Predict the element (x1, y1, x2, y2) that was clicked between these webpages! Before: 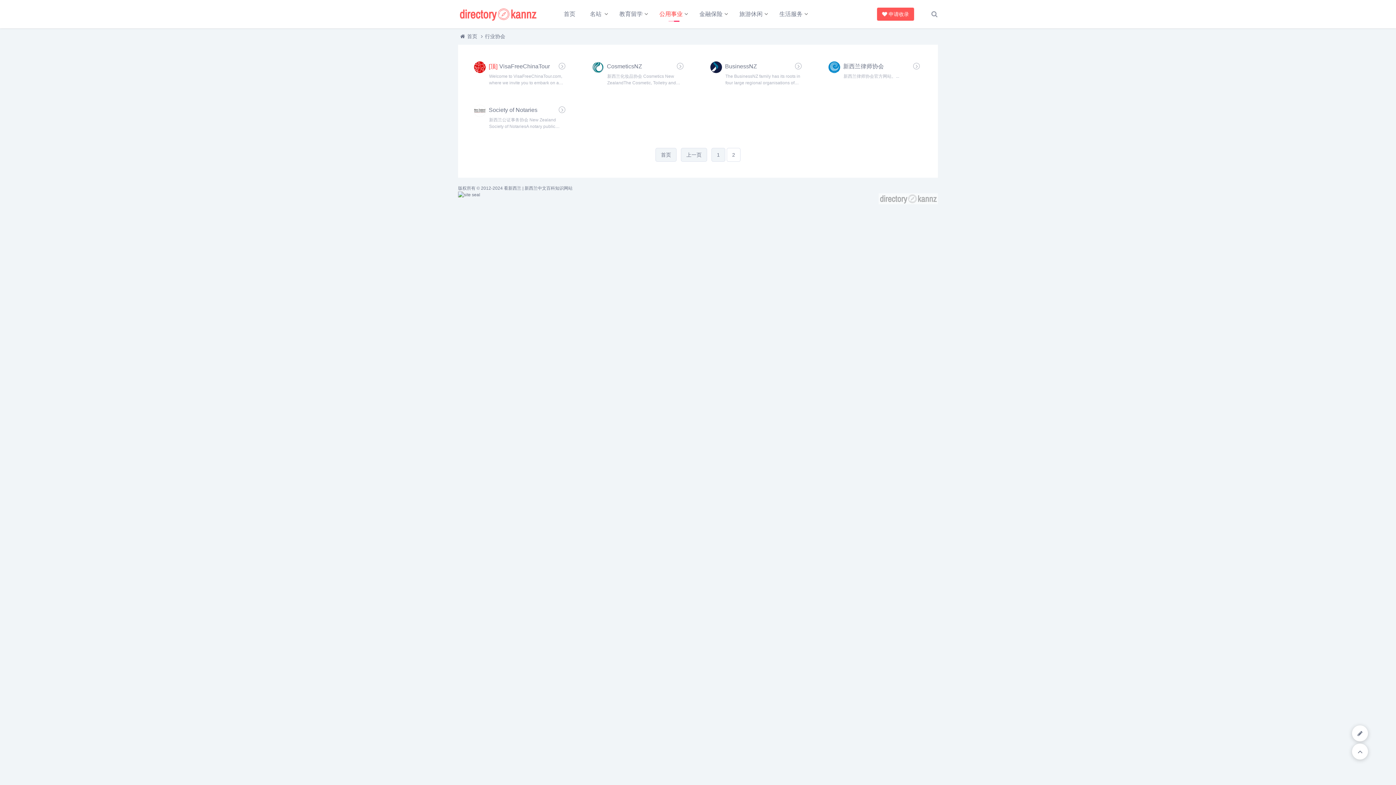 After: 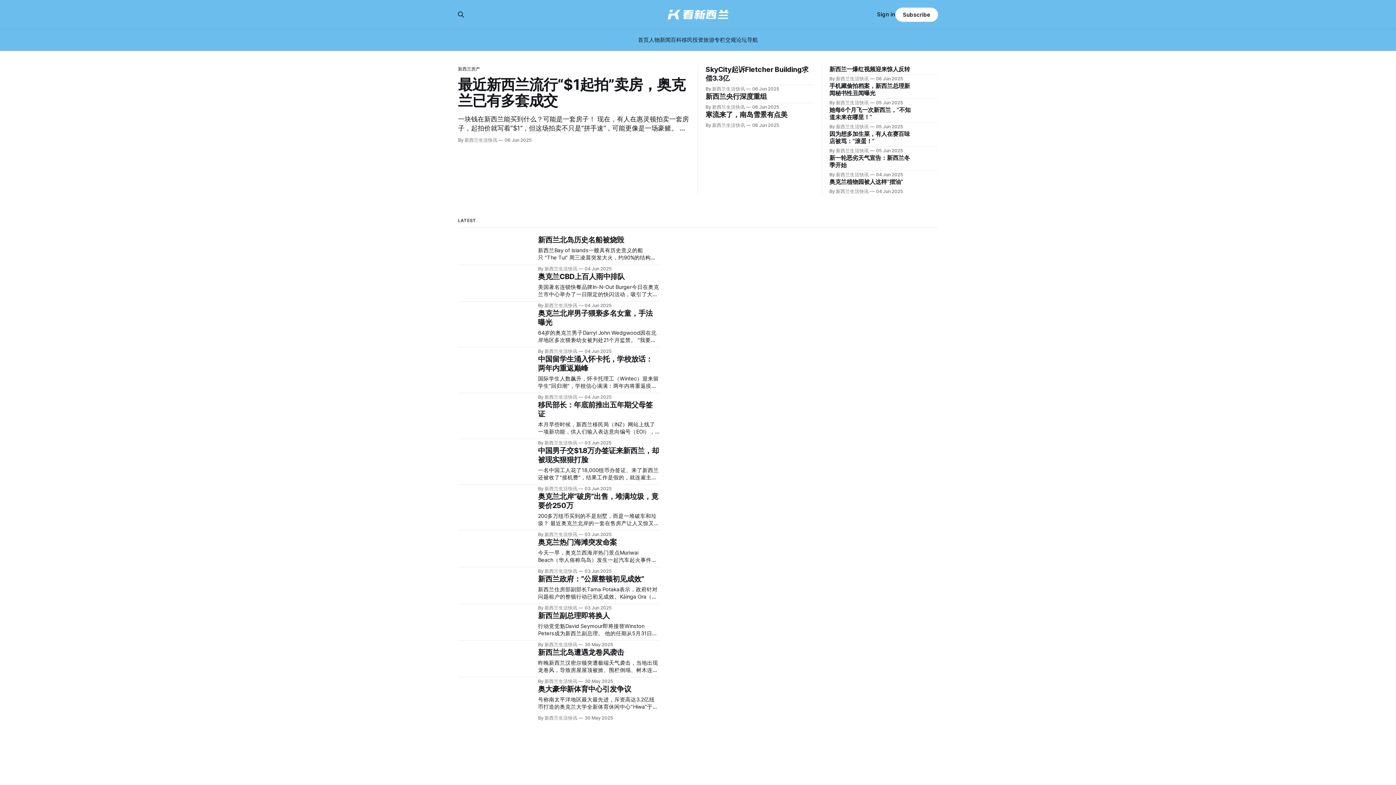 Action: label: 看新西兰 | 新西兰中文百科知识网站 bbox: (504, 185, 572, 190)